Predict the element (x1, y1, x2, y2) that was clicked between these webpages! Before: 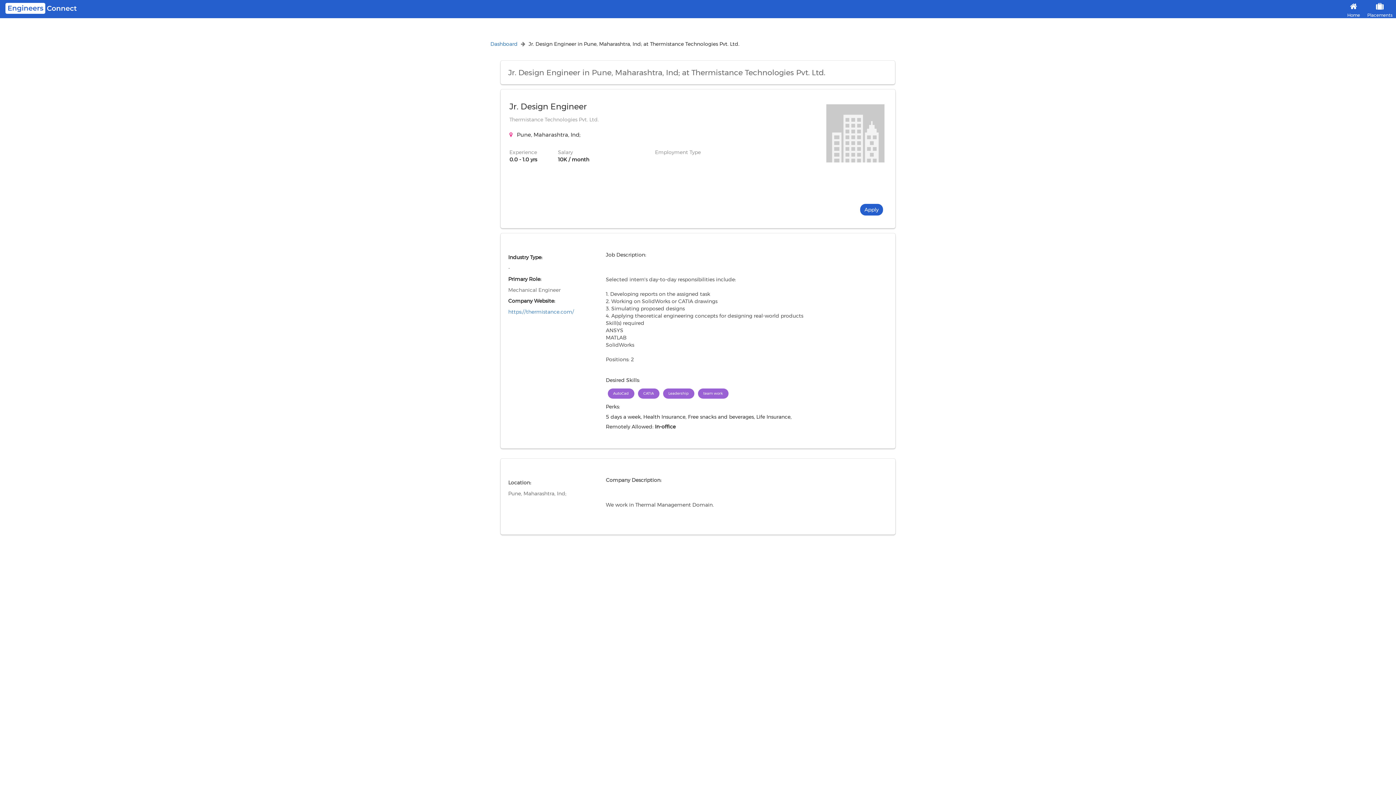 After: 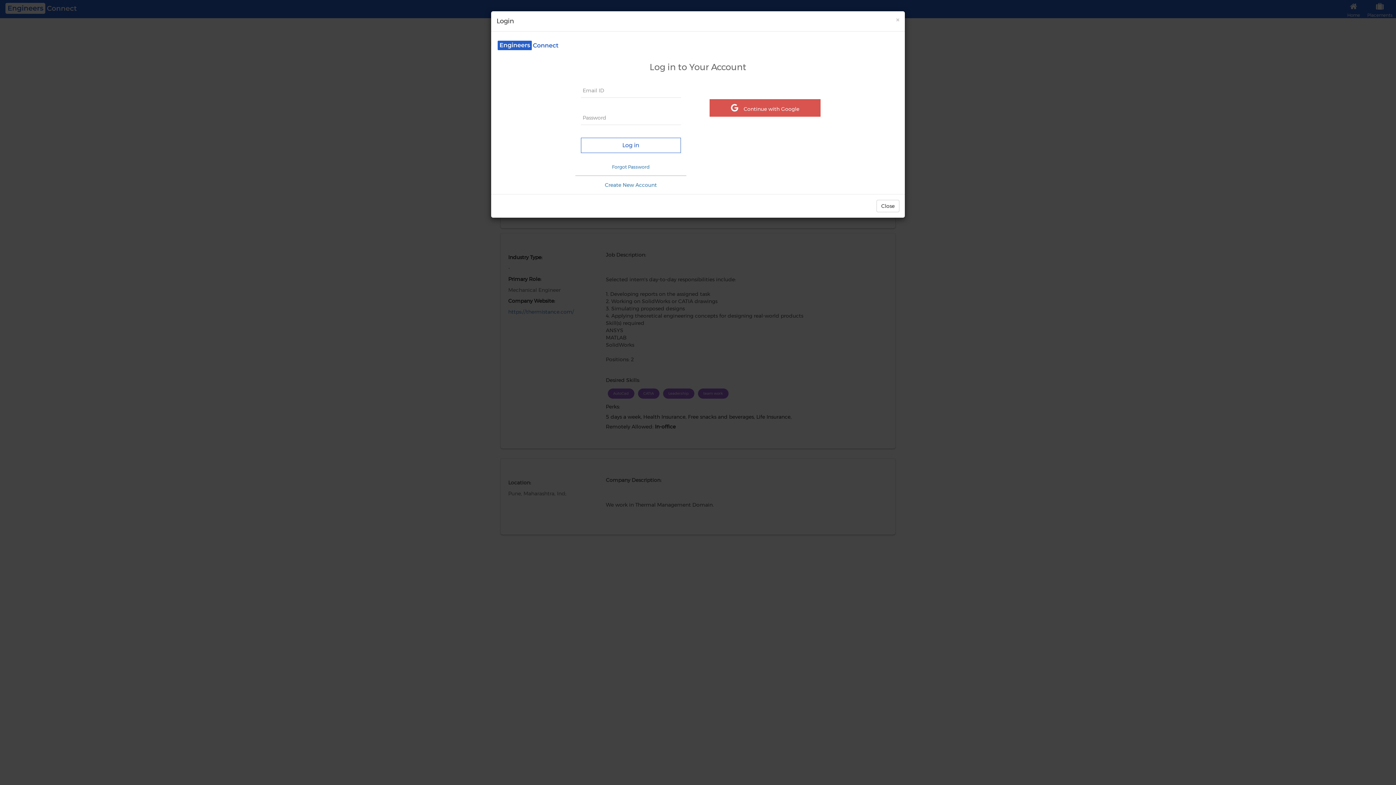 Action: label: Apply bbox: (861, 204, 883, 215)